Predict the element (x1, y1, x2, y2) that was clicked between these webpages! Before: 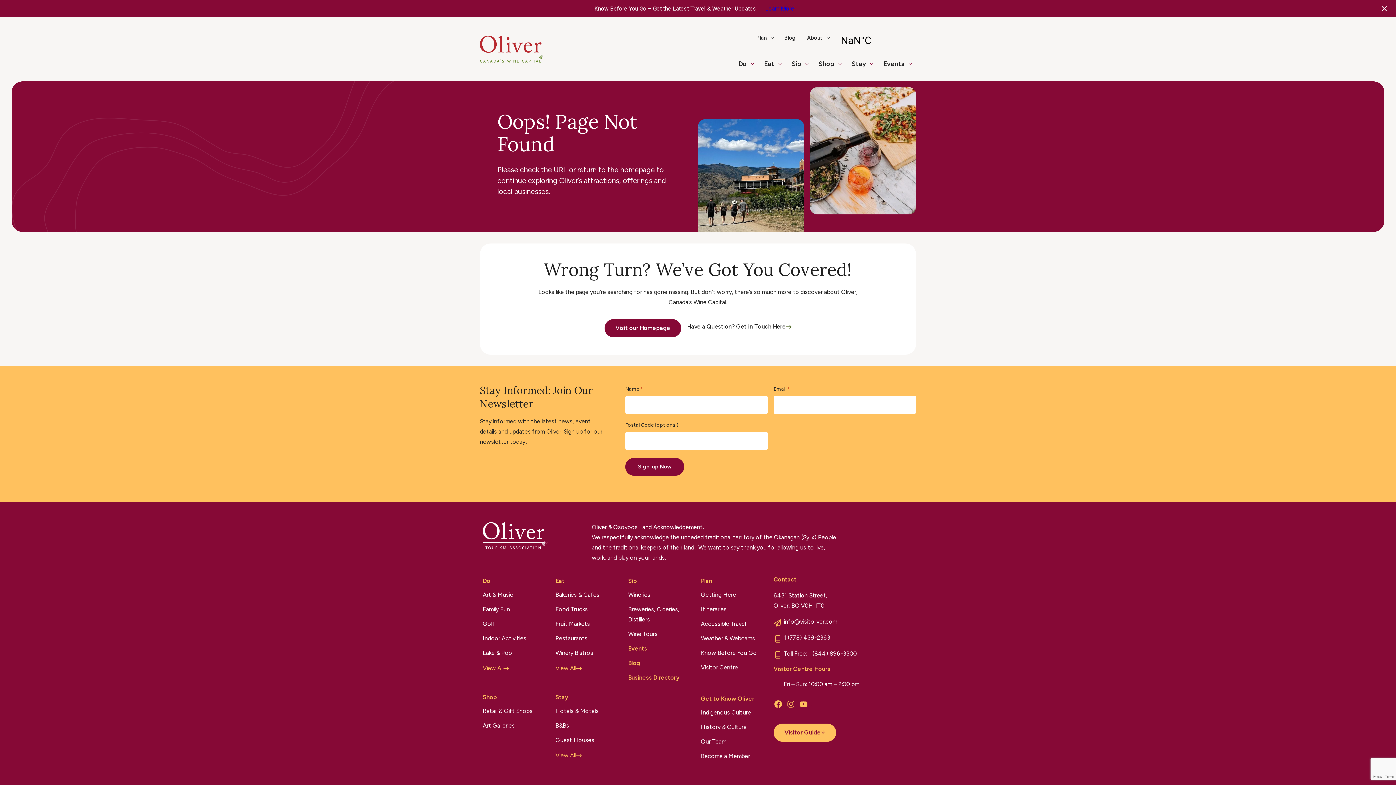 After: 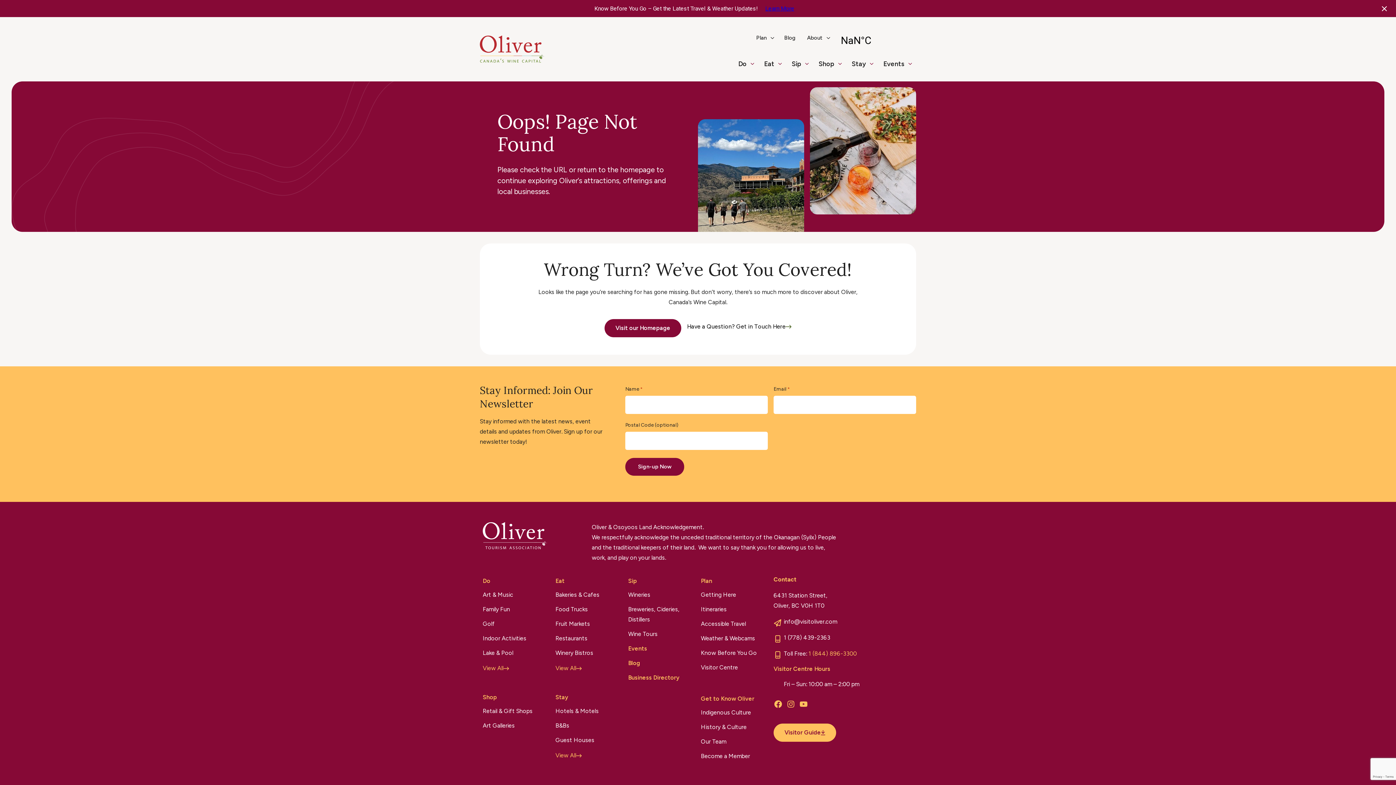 Action: bbox: (808, 650, 857, 657) label: 1 (844) 896-3300